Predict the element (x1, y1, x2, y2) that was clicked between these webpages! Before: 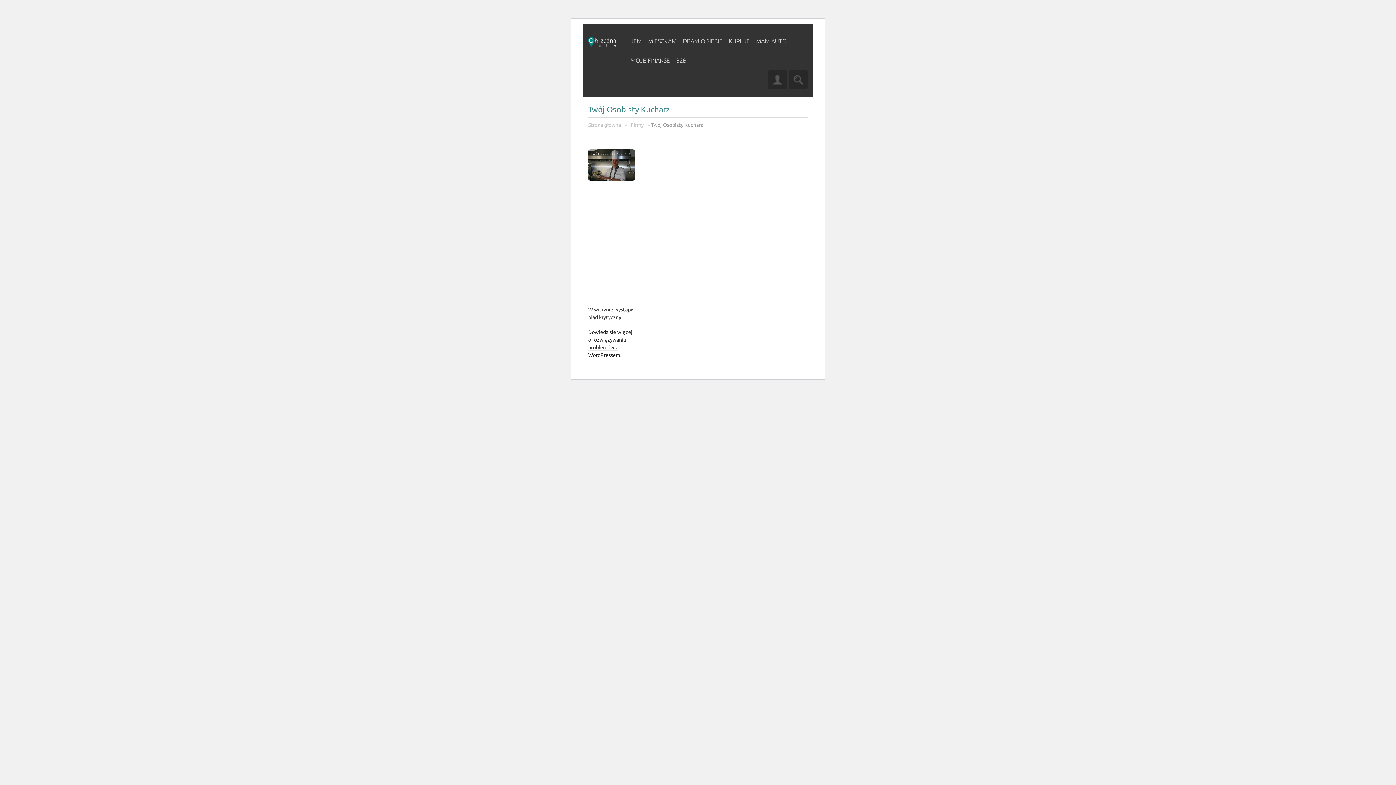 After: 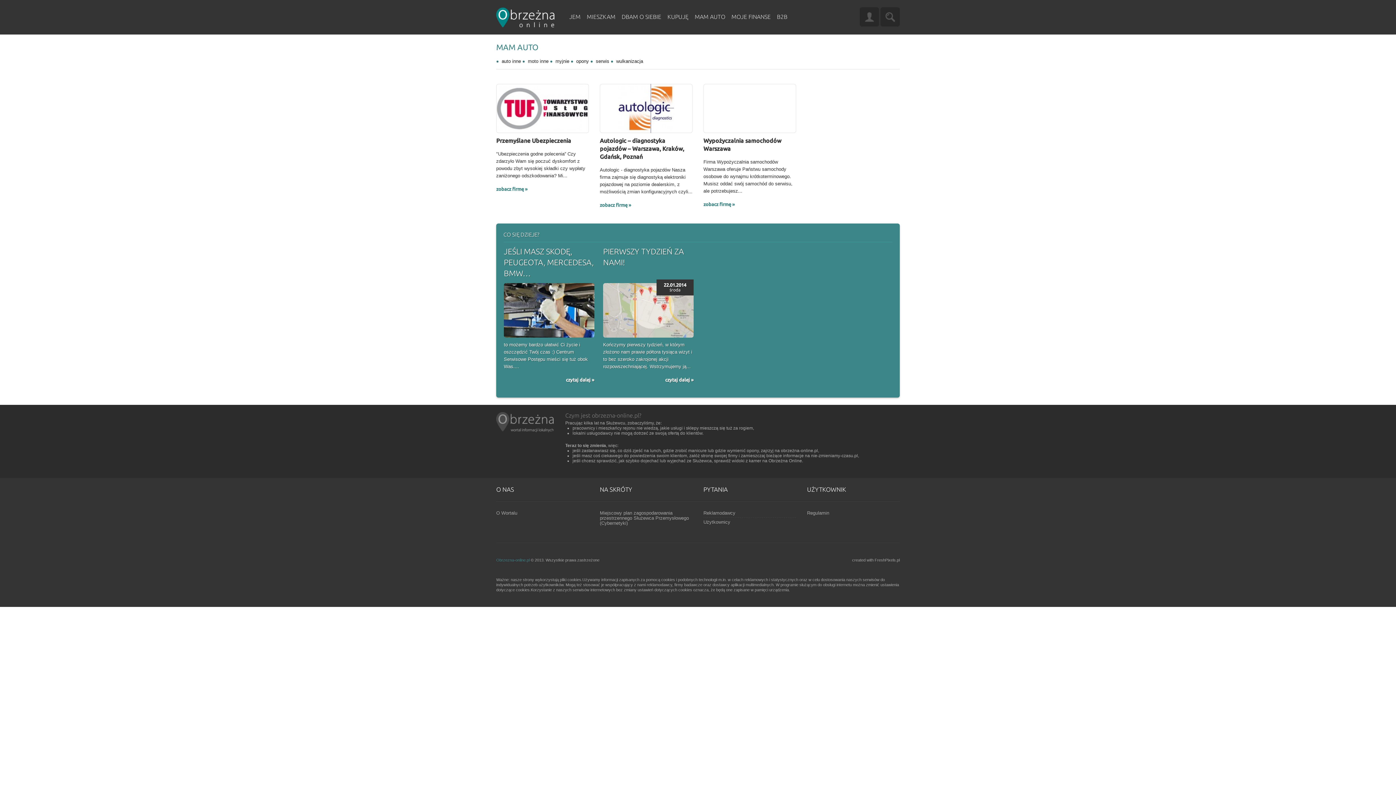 Action: bbox: (754, 31, 788, 50) label: MAM AUTO